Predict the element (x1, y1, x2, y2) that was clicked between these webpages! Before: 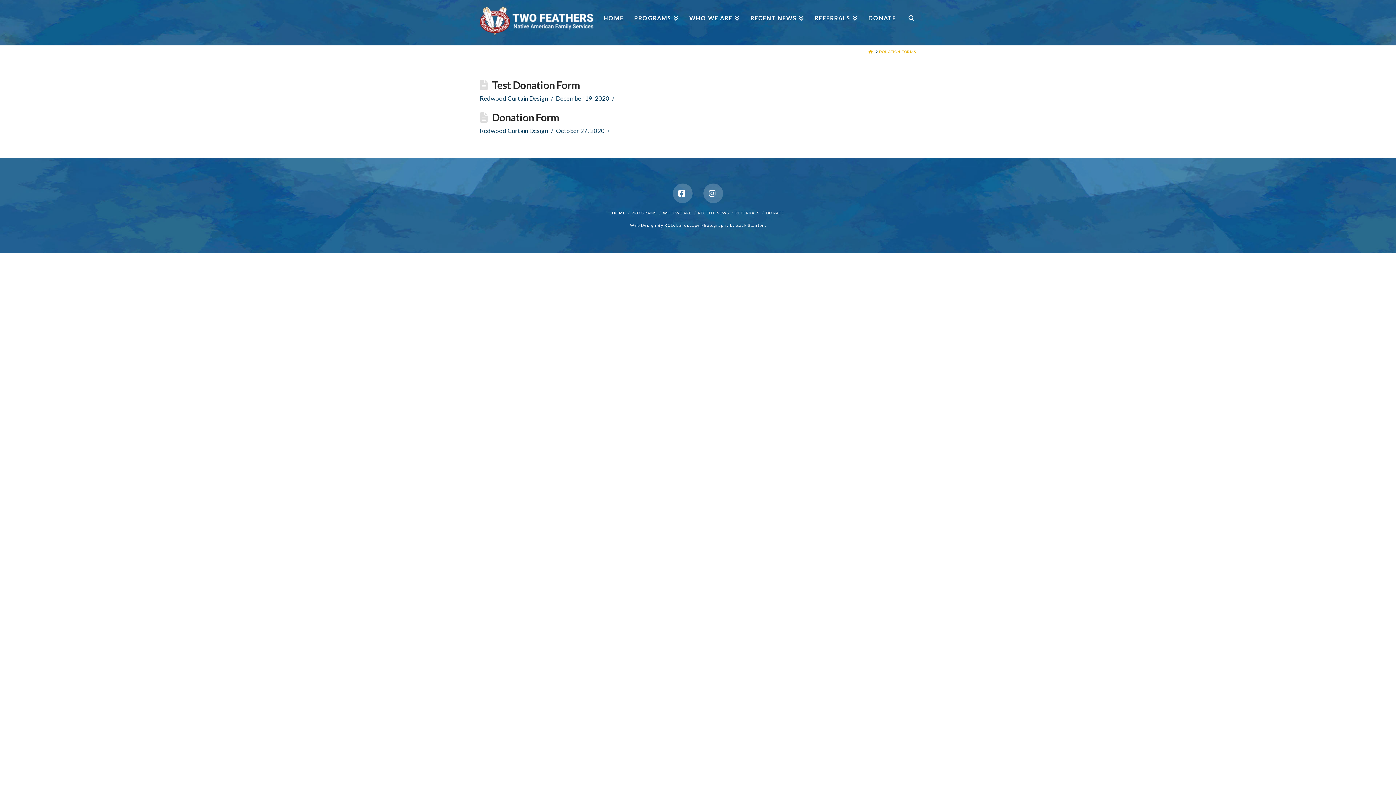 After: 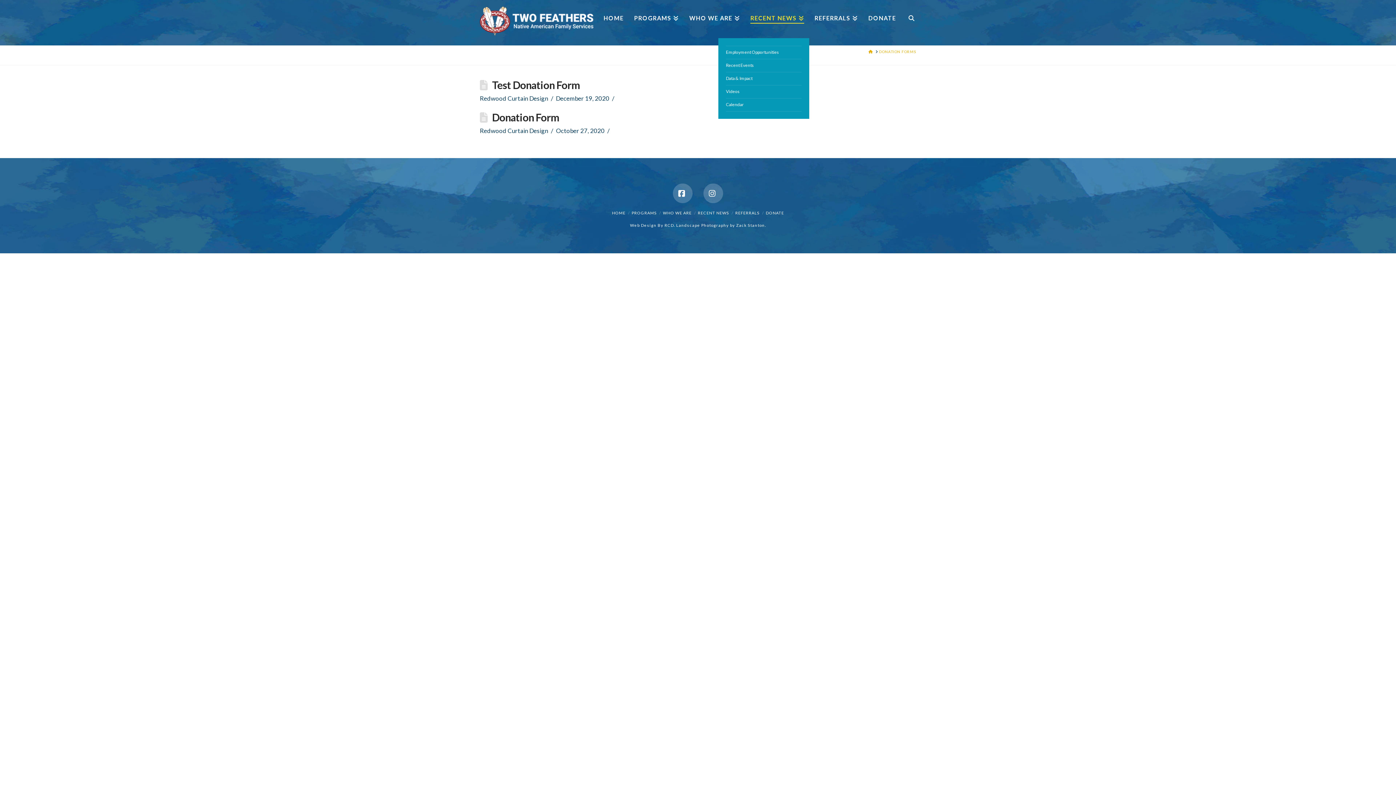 Action: bbox: (745, 0, 809, 38) label: RECENT NEWS